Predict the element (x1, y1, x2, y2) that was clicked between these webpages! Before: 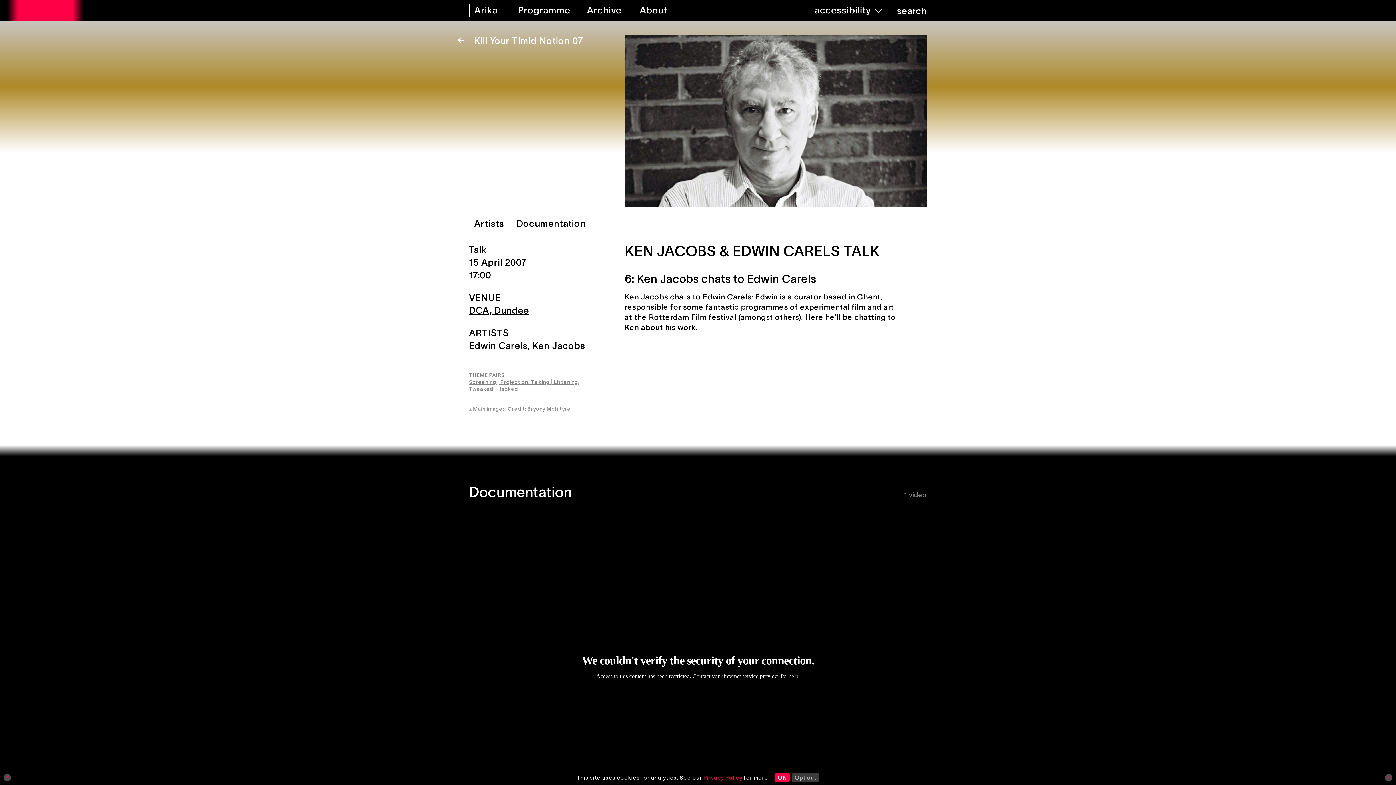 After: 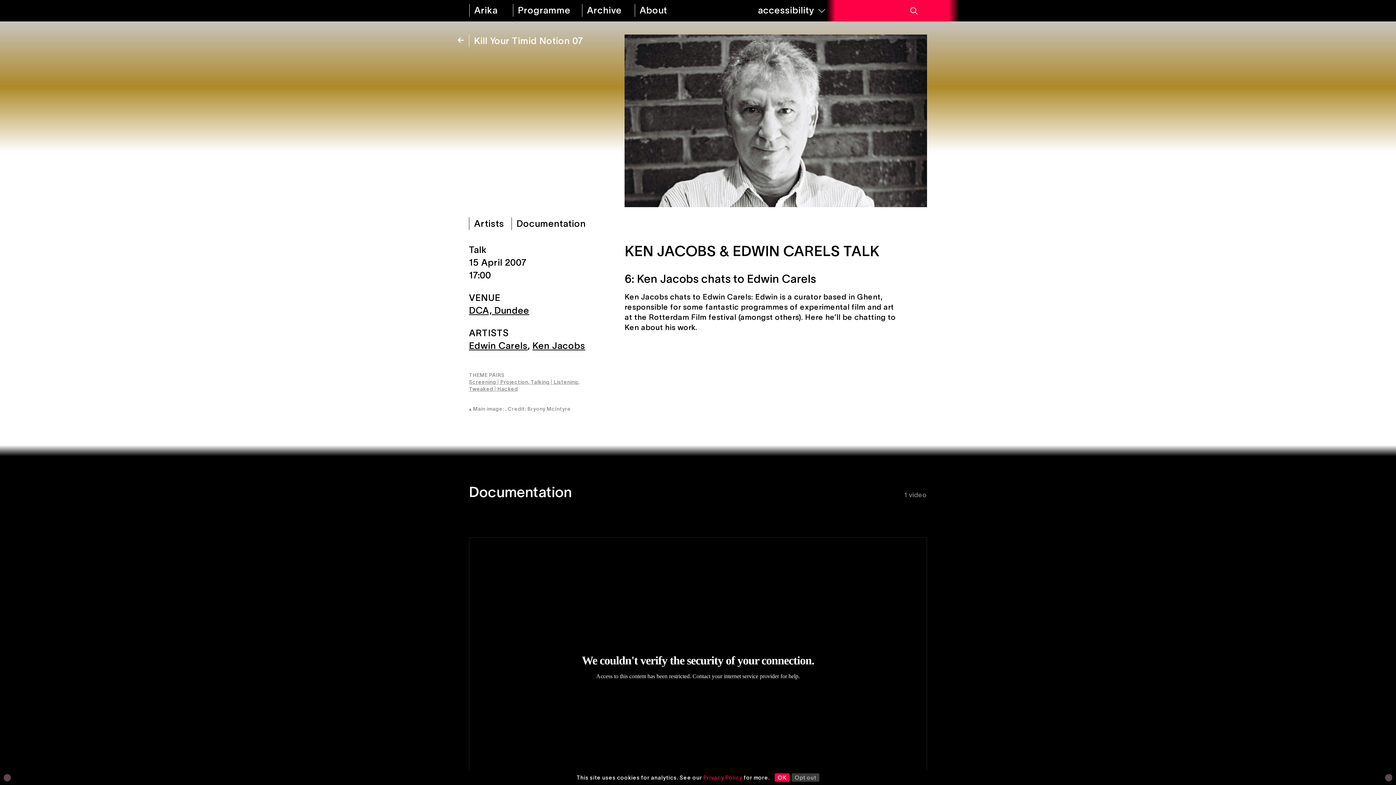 Action: label: search bbox: (883, 0, 927, 21)